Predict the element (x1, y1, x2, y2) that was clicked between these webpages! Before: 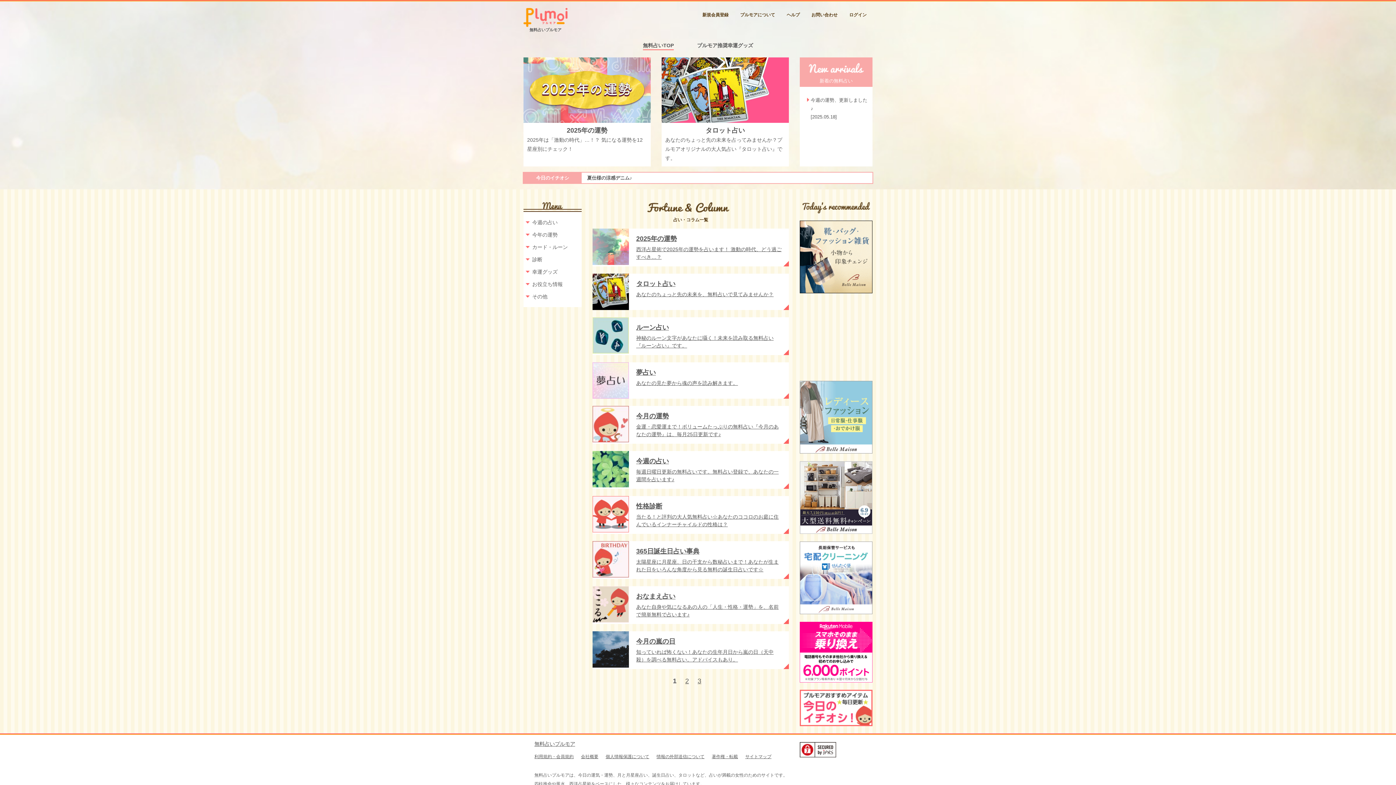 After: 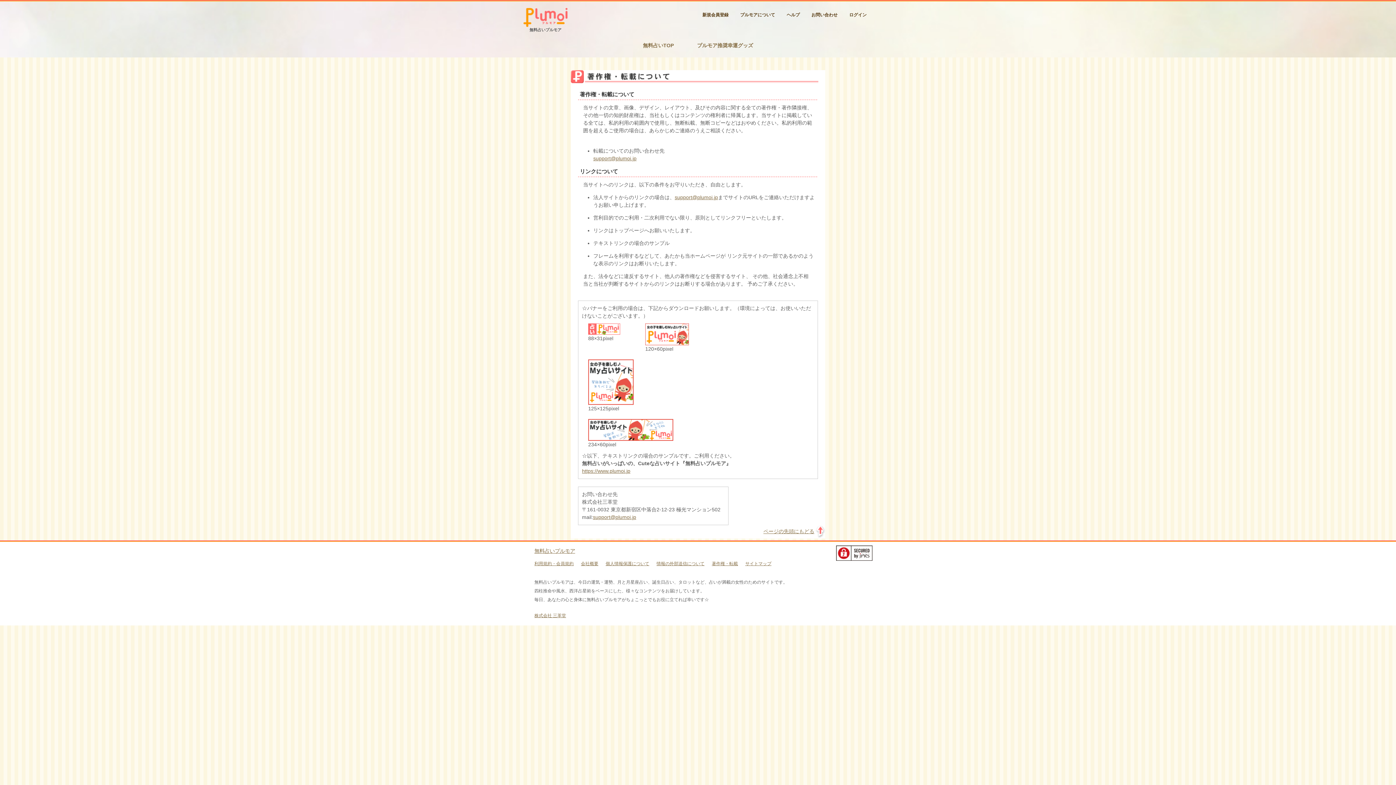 Action: label: 著作権・転載 bbox: (712, 754, 738, 759)